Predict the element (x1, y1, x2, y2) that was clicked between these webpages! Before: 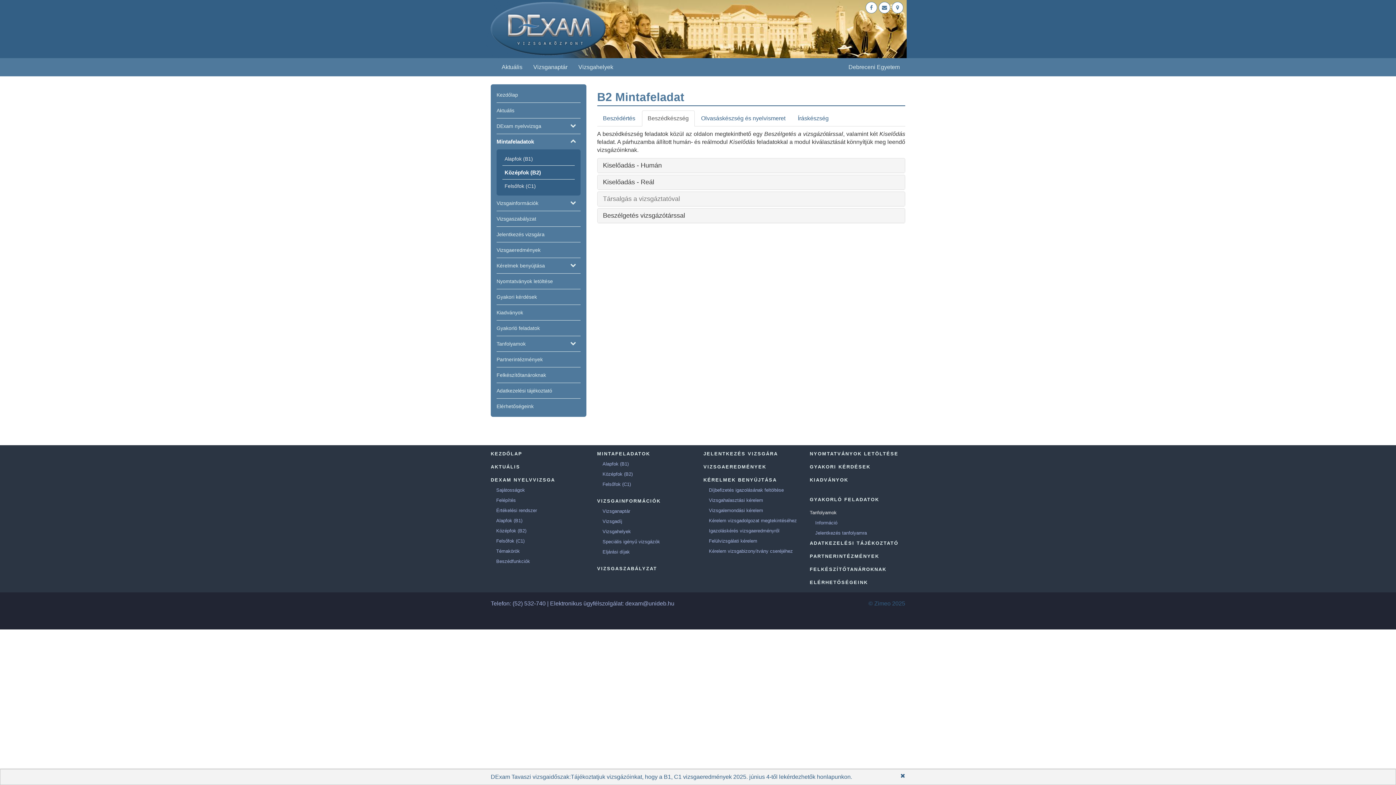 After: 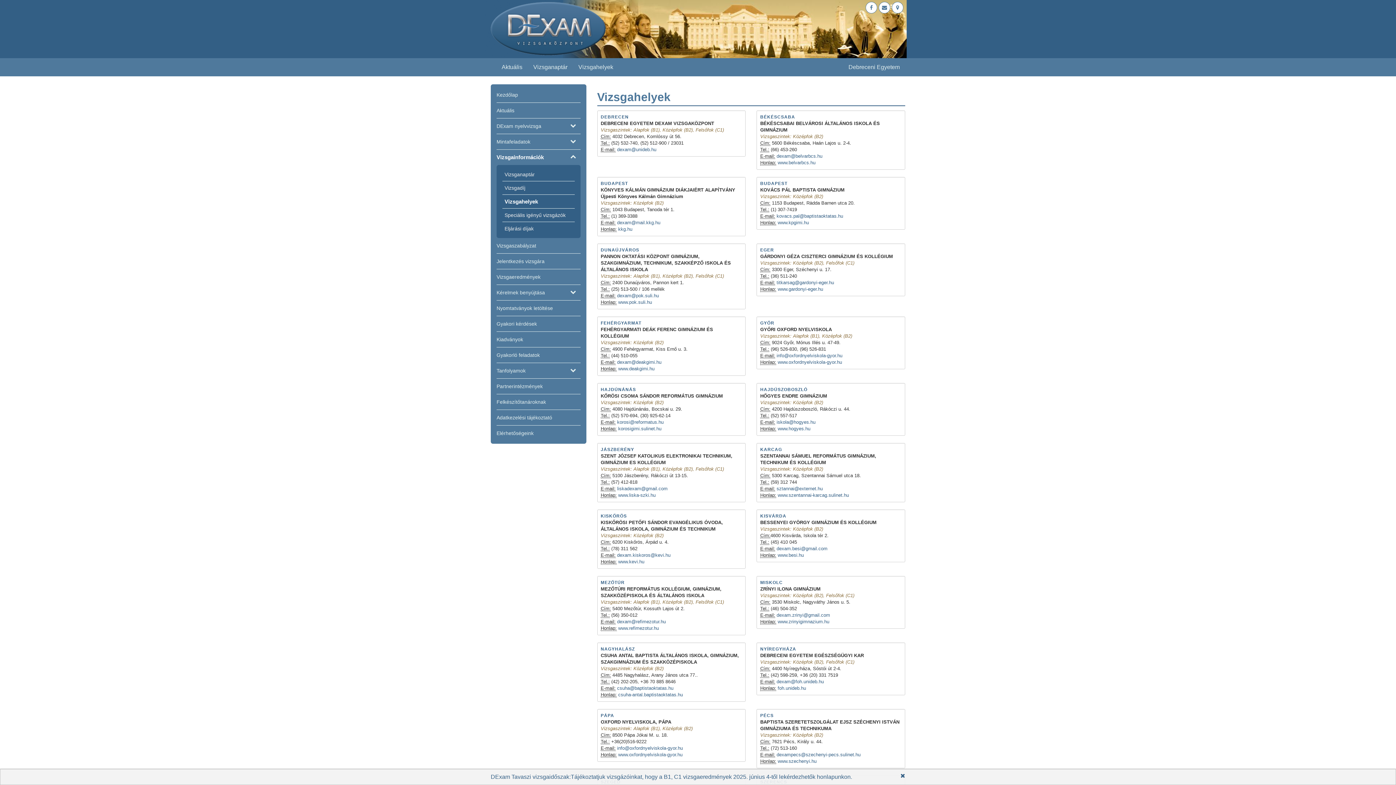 Action: label: Vizsgahelyek bbox: (573, 58, 618, 76)